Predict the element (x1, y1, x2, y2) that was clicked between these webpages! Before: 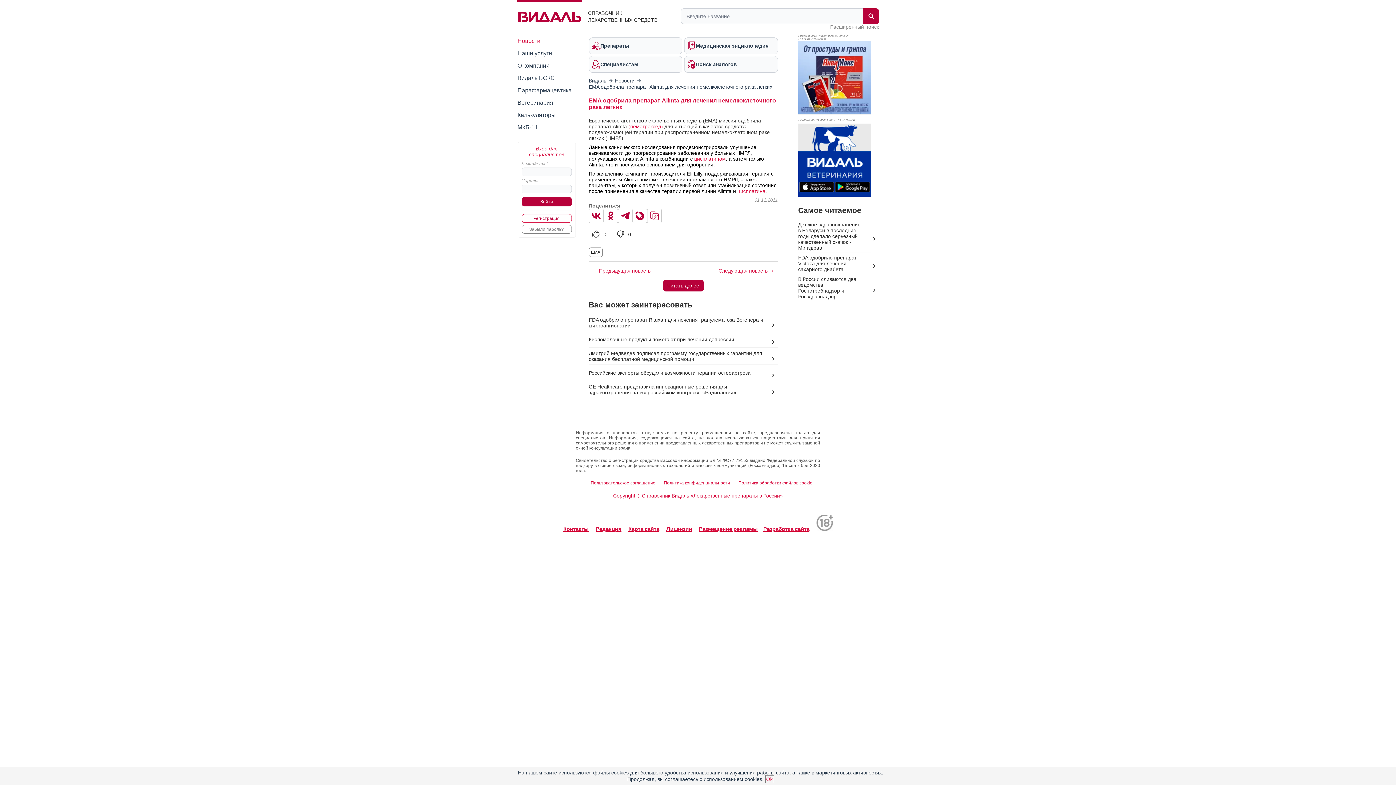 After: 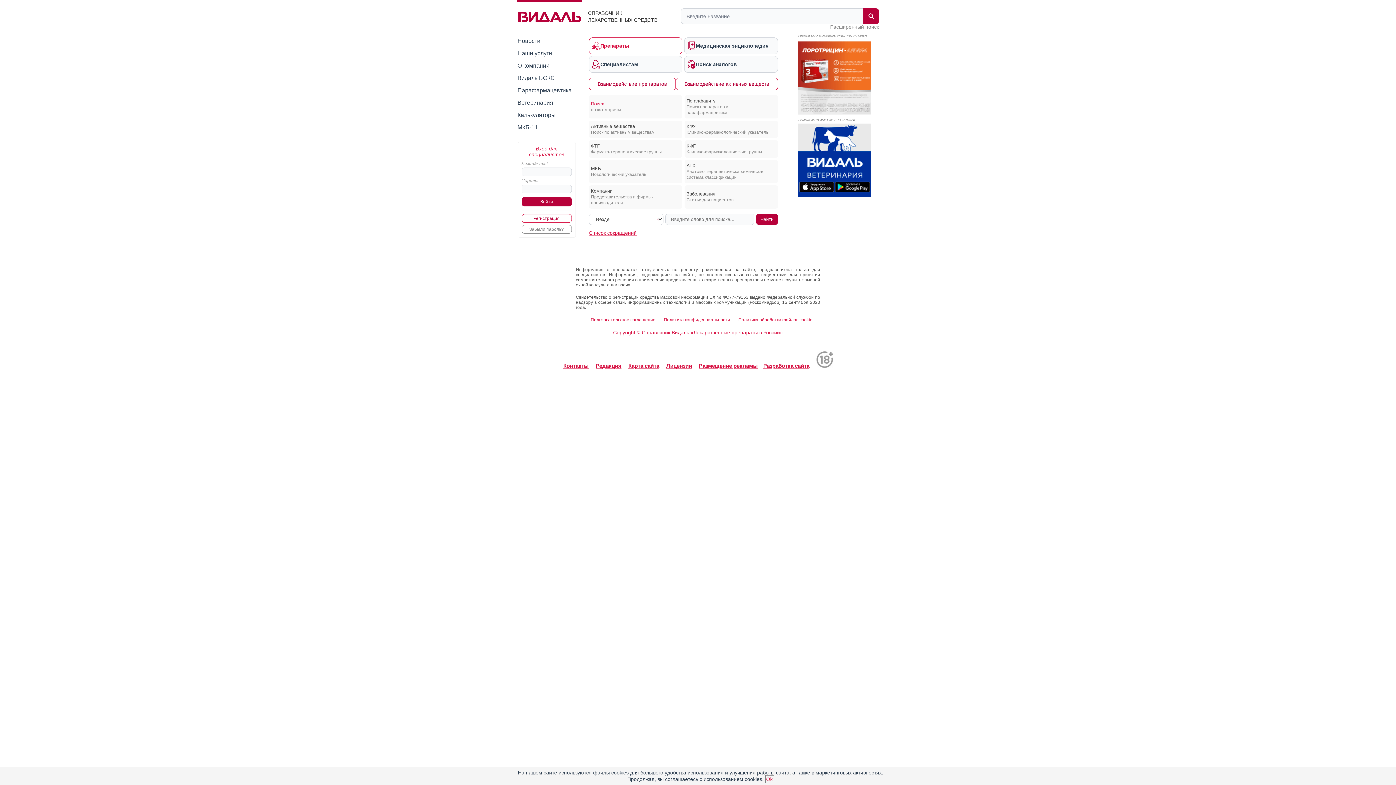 Action: bbox: (830, 24, 879, 30) label: Расширенный поиск